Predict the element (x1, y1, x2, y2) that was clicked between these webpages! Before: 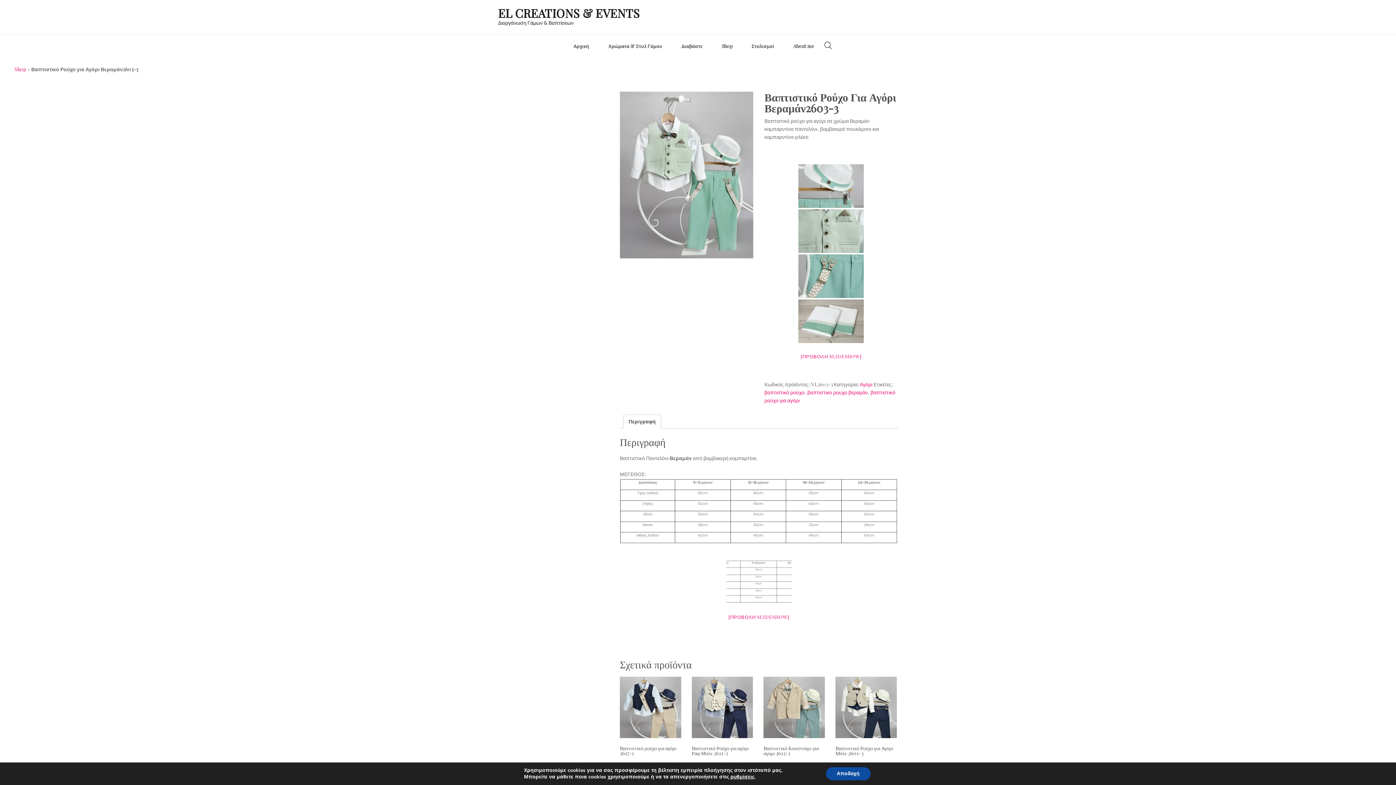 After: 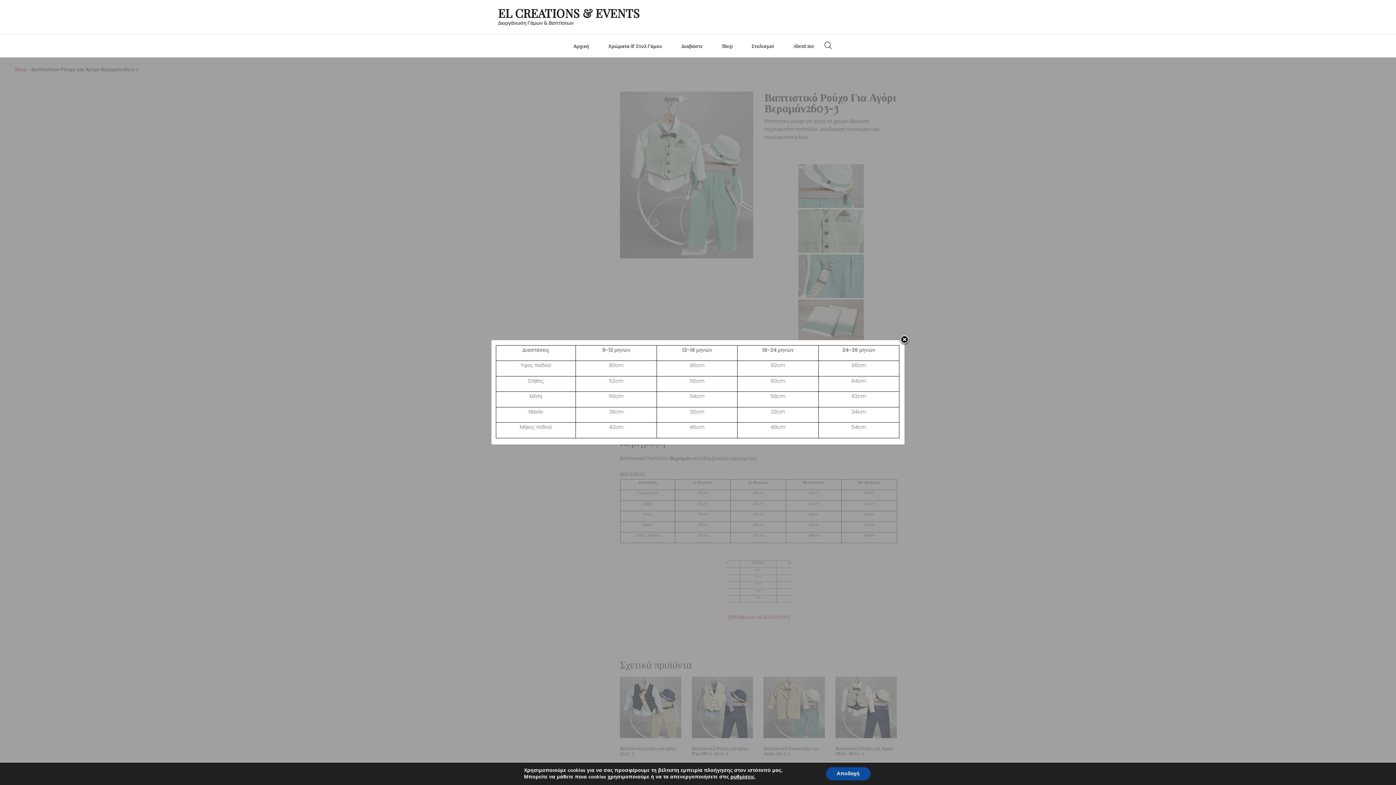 Action: bbox: (726, 560, 791, 603)